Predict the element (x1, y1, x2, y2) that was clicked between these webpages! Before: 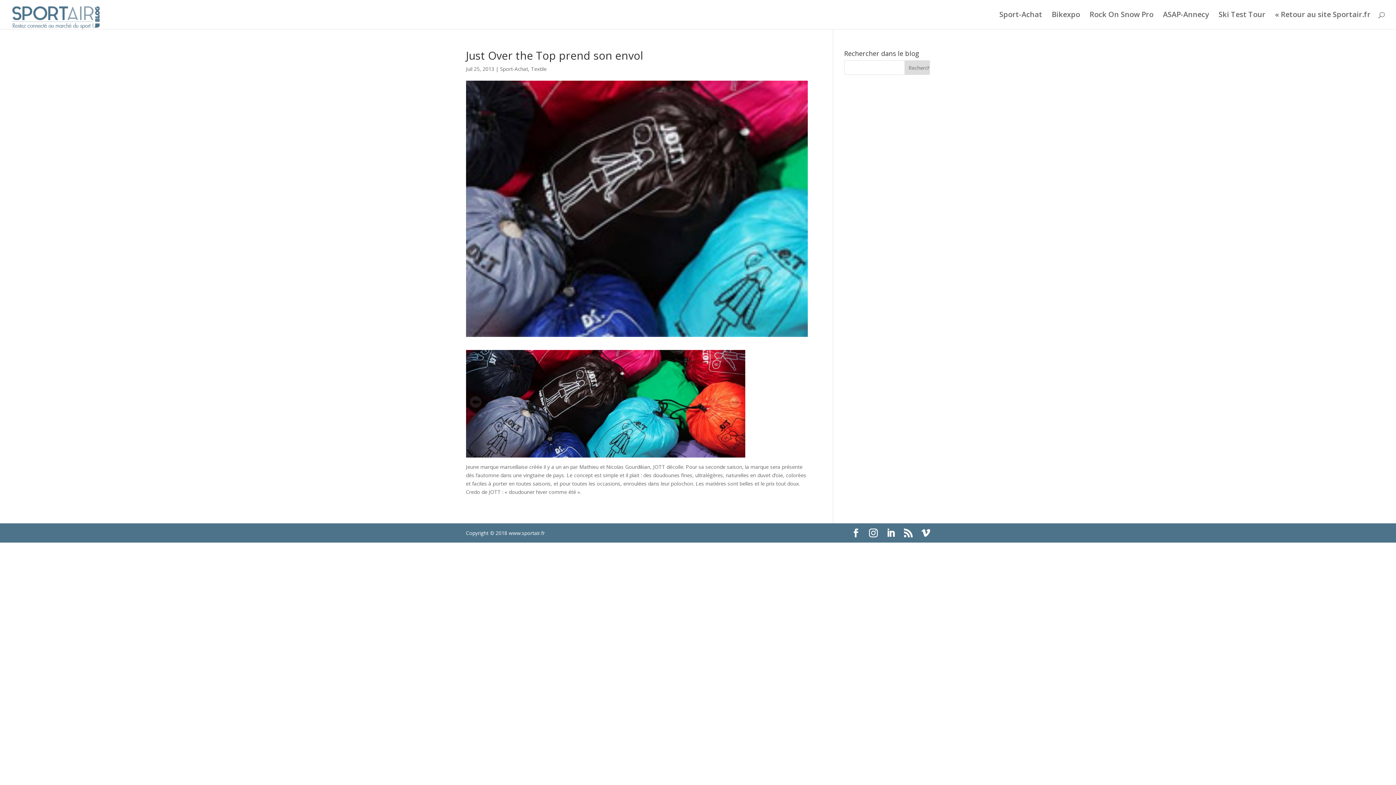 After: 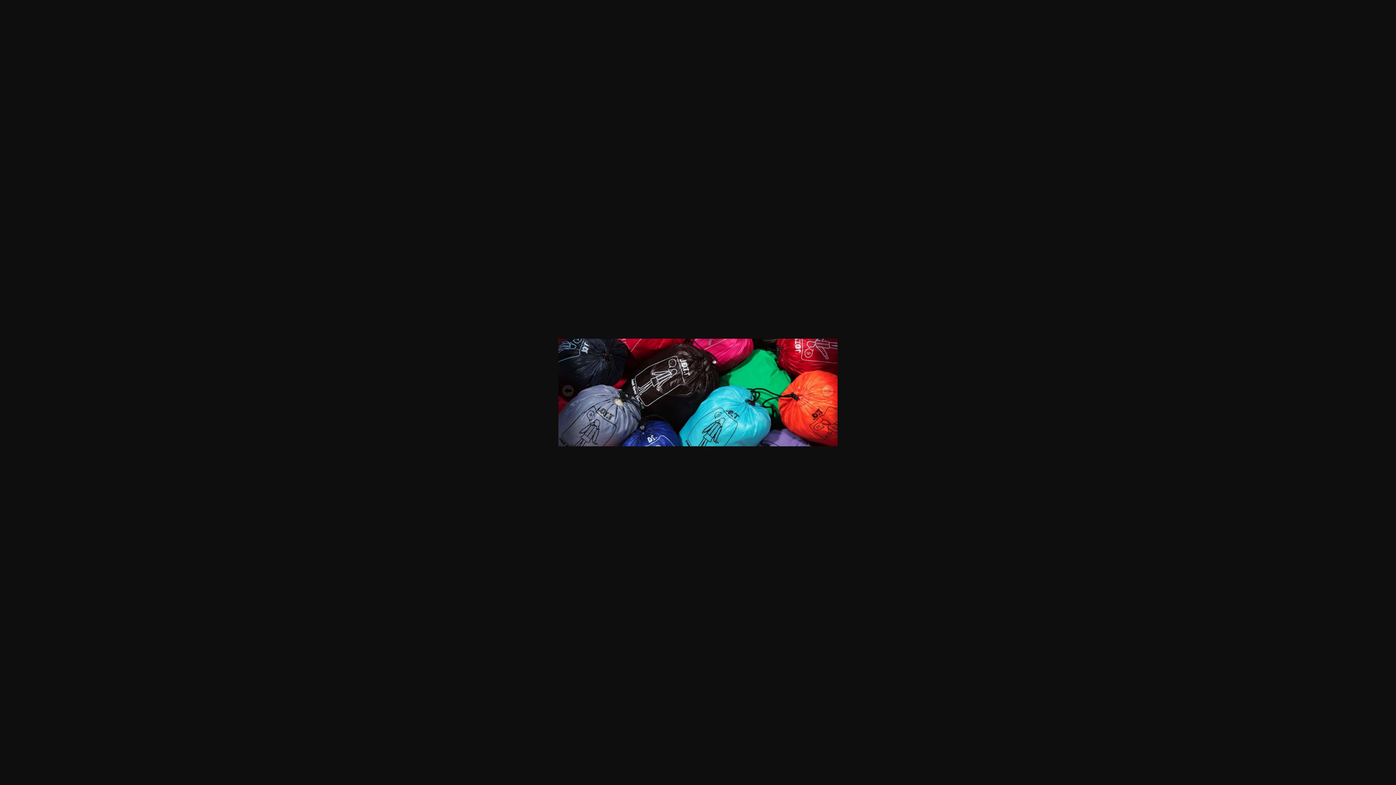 Action: bbox: (466, 450, 745, 457)